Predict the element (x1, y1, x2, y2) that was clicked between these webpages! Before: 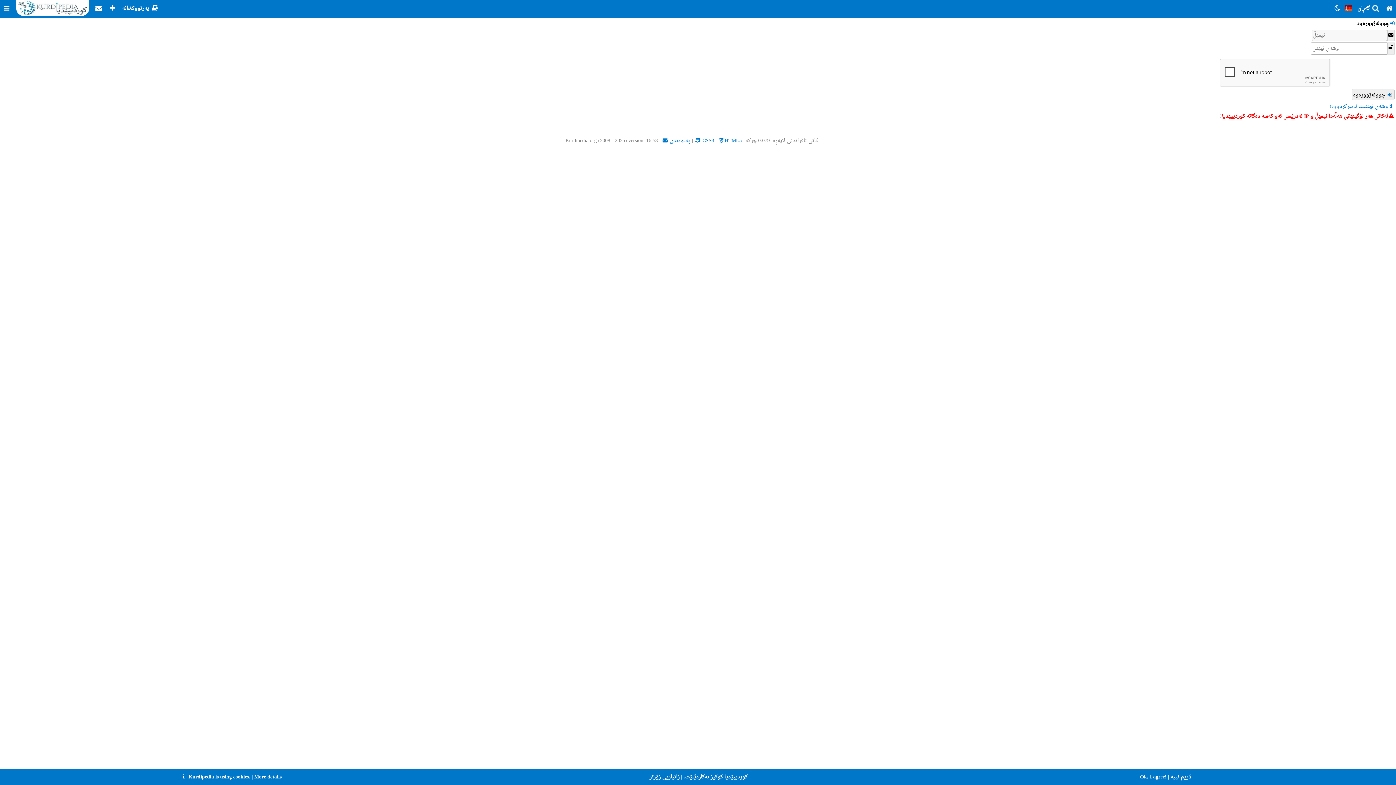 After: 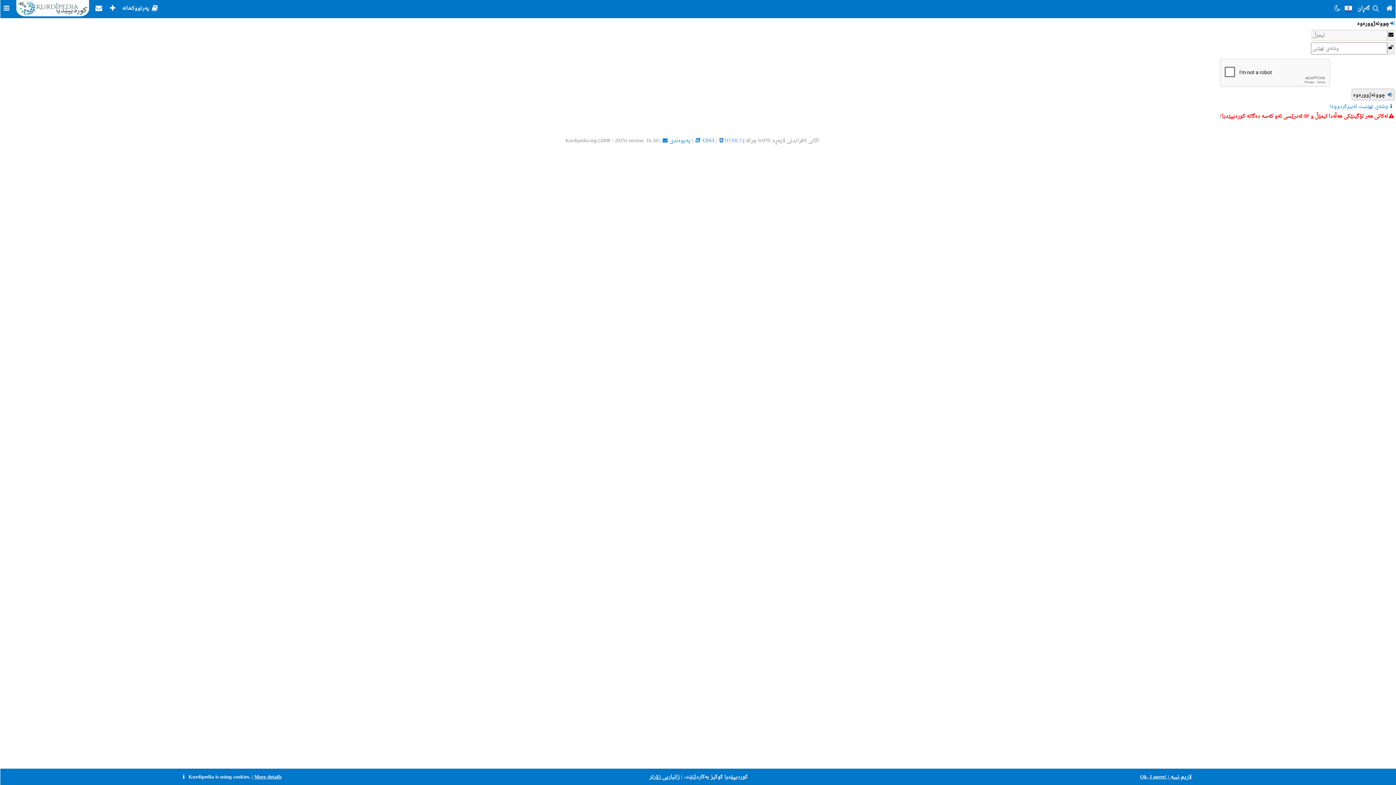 Action: bbox: (724, 136, 742, 145) label: HTML5